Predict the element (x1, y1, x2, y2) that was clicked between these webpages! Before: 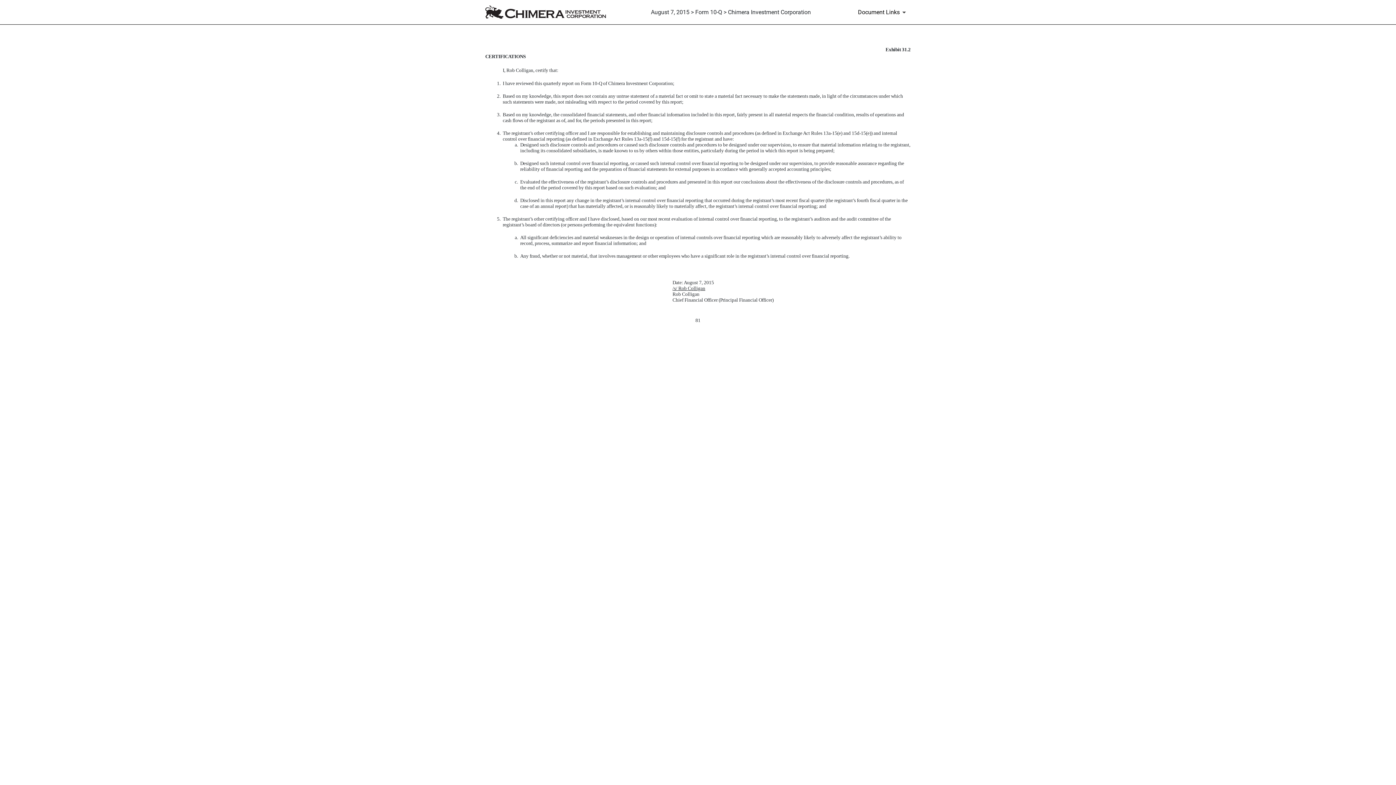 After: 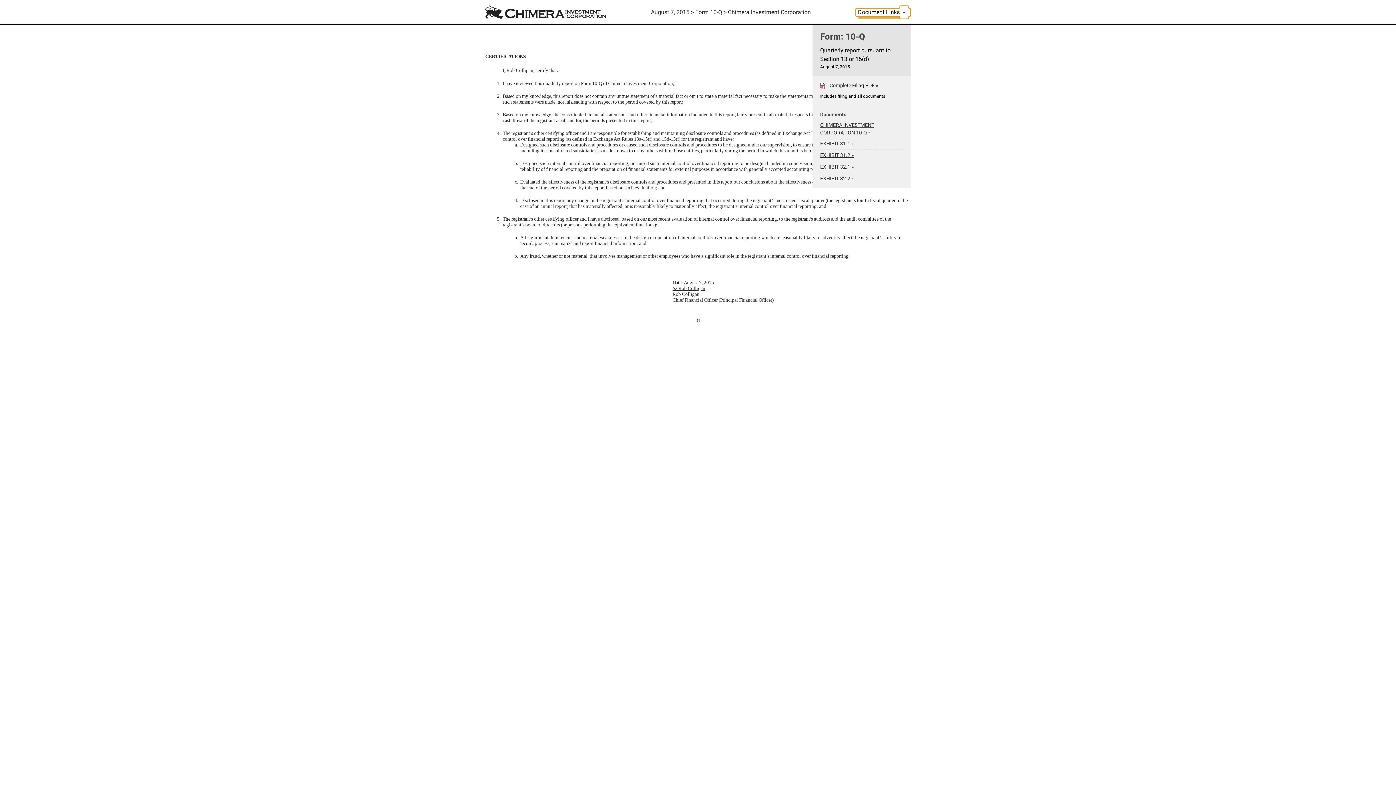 Action: bbox: (856, 8, 910, 16) label: Document Links